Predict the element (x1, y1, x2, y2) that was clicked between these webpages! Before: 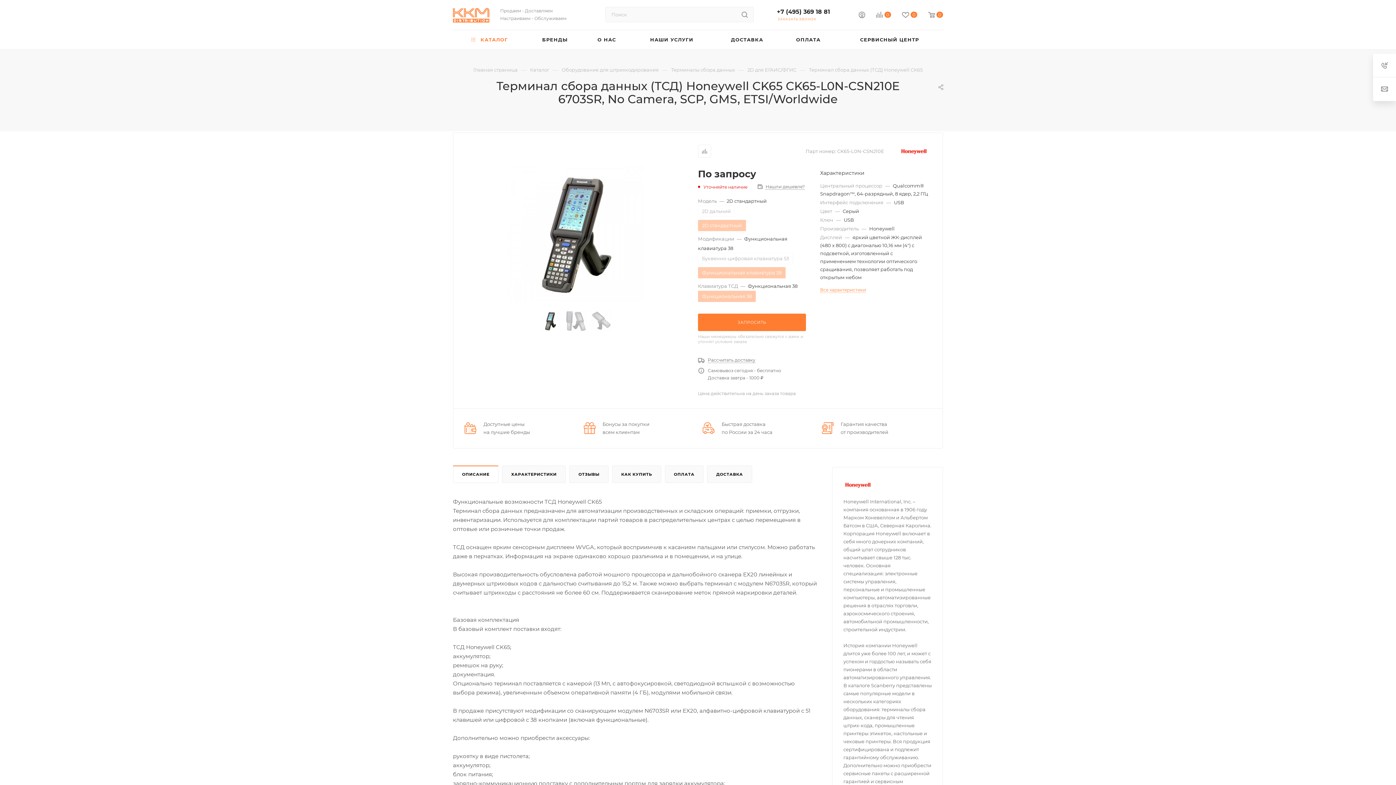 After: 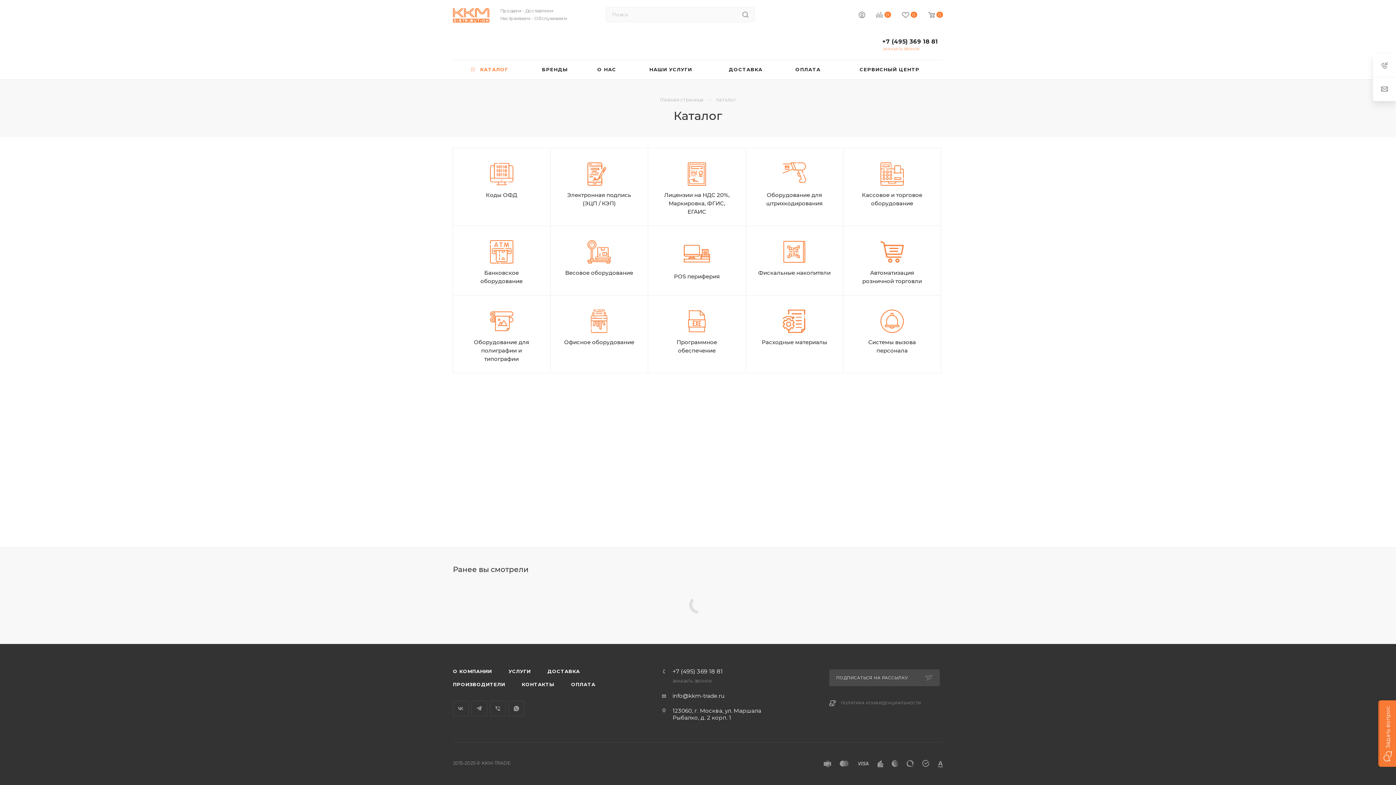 Action: label:  КАТАЛОГ bbox: (453, 30, 526, 49)